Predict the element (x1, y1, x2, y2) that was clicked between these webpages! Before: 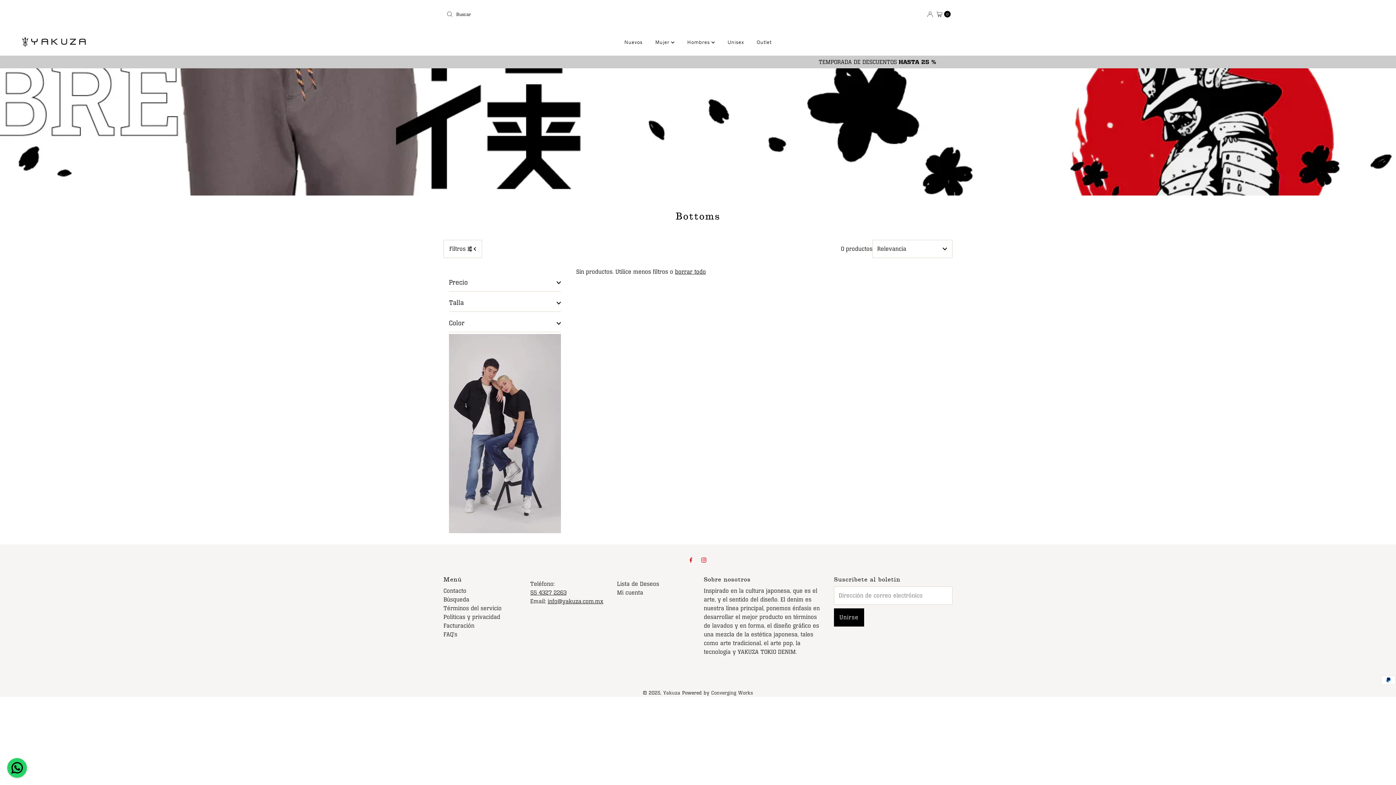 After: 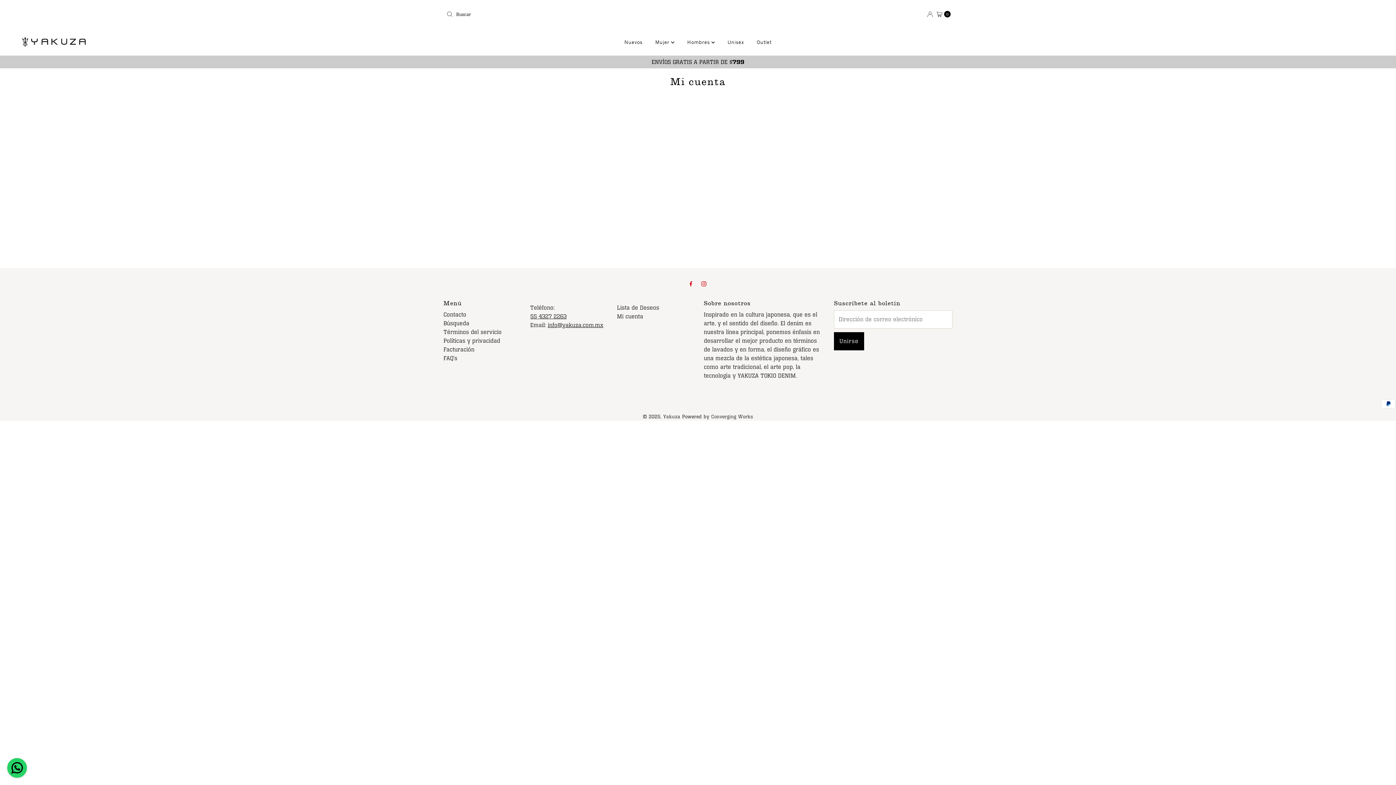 Action: label: Mi cuenta bbox: (617, 589, 643, 596)